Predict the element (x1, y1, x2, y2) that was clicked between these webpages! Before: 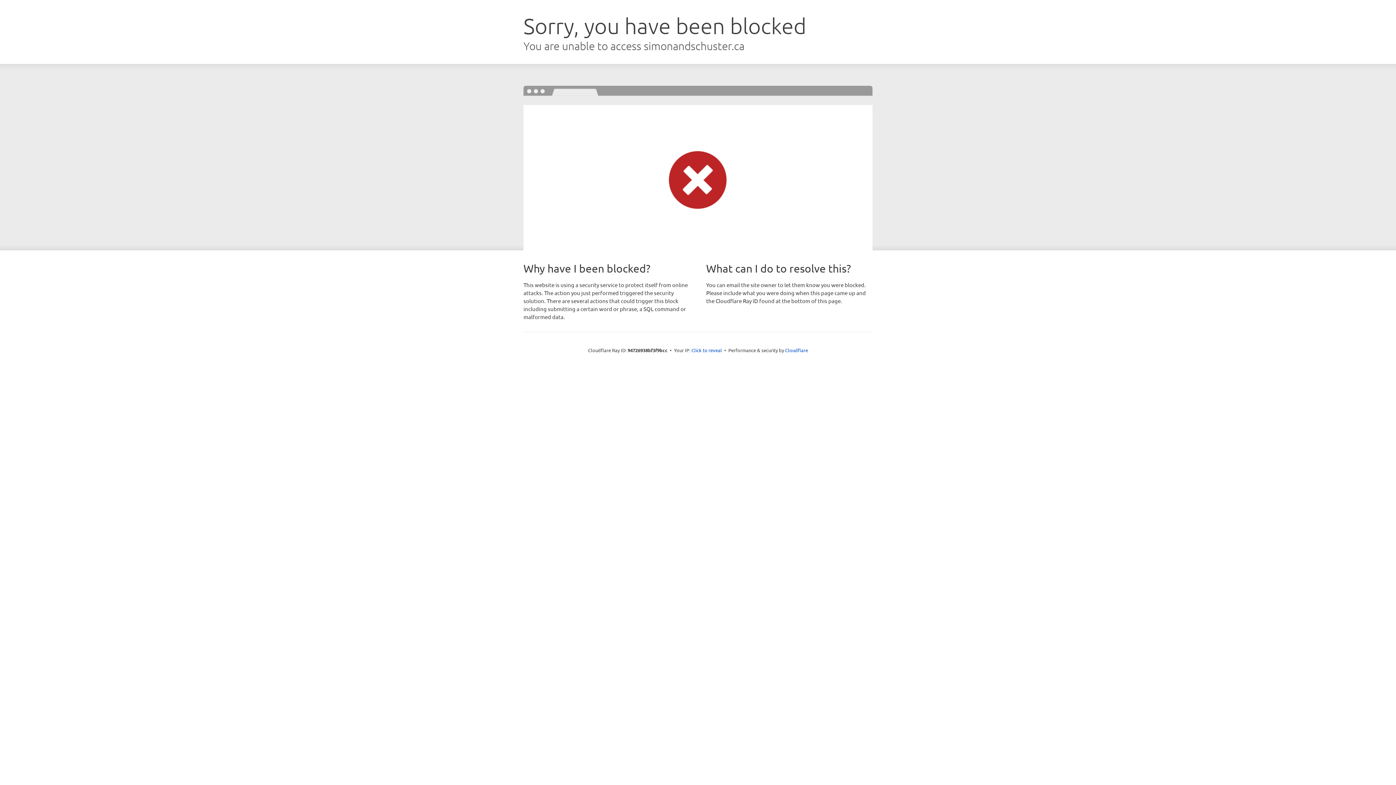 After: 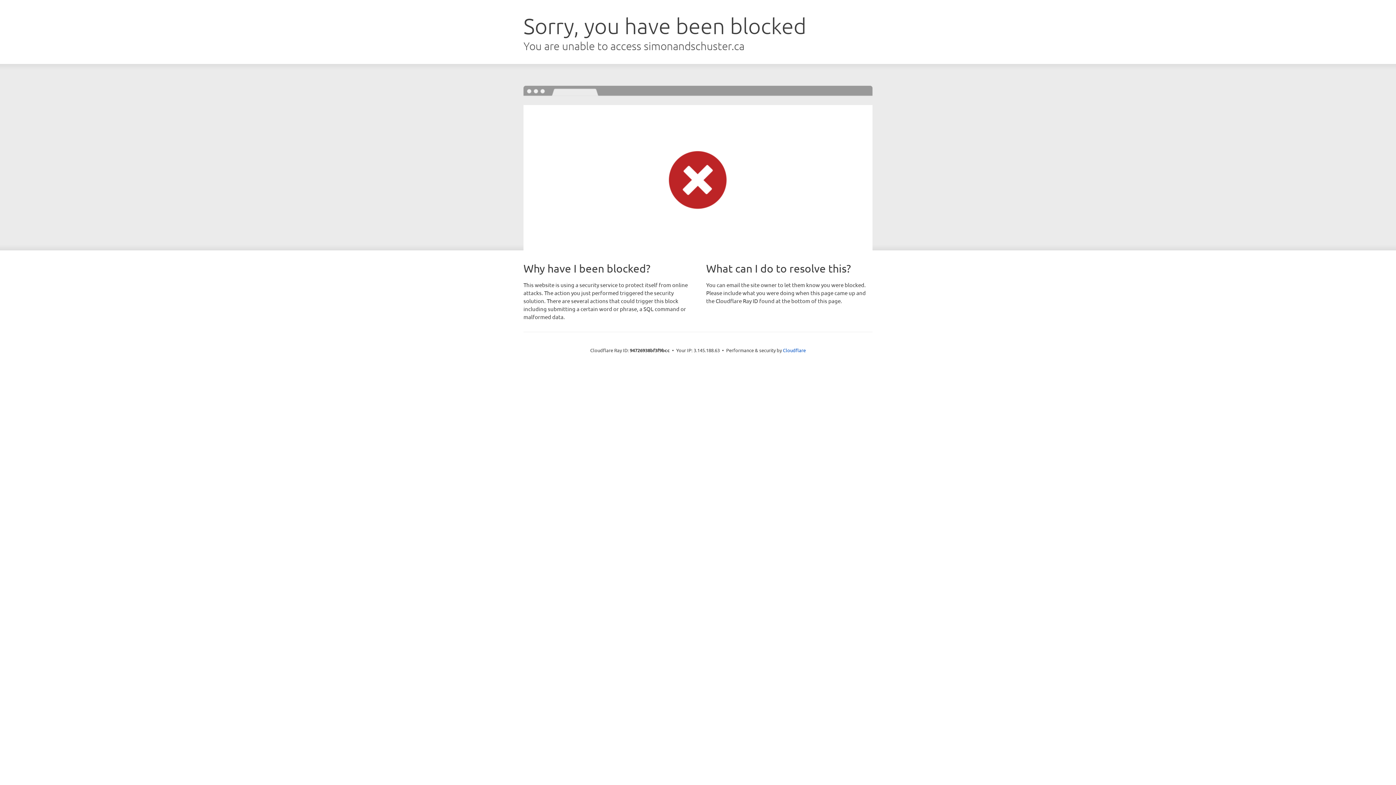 Action: bbox: (691, 346, 722, 353) label: Click to reveal